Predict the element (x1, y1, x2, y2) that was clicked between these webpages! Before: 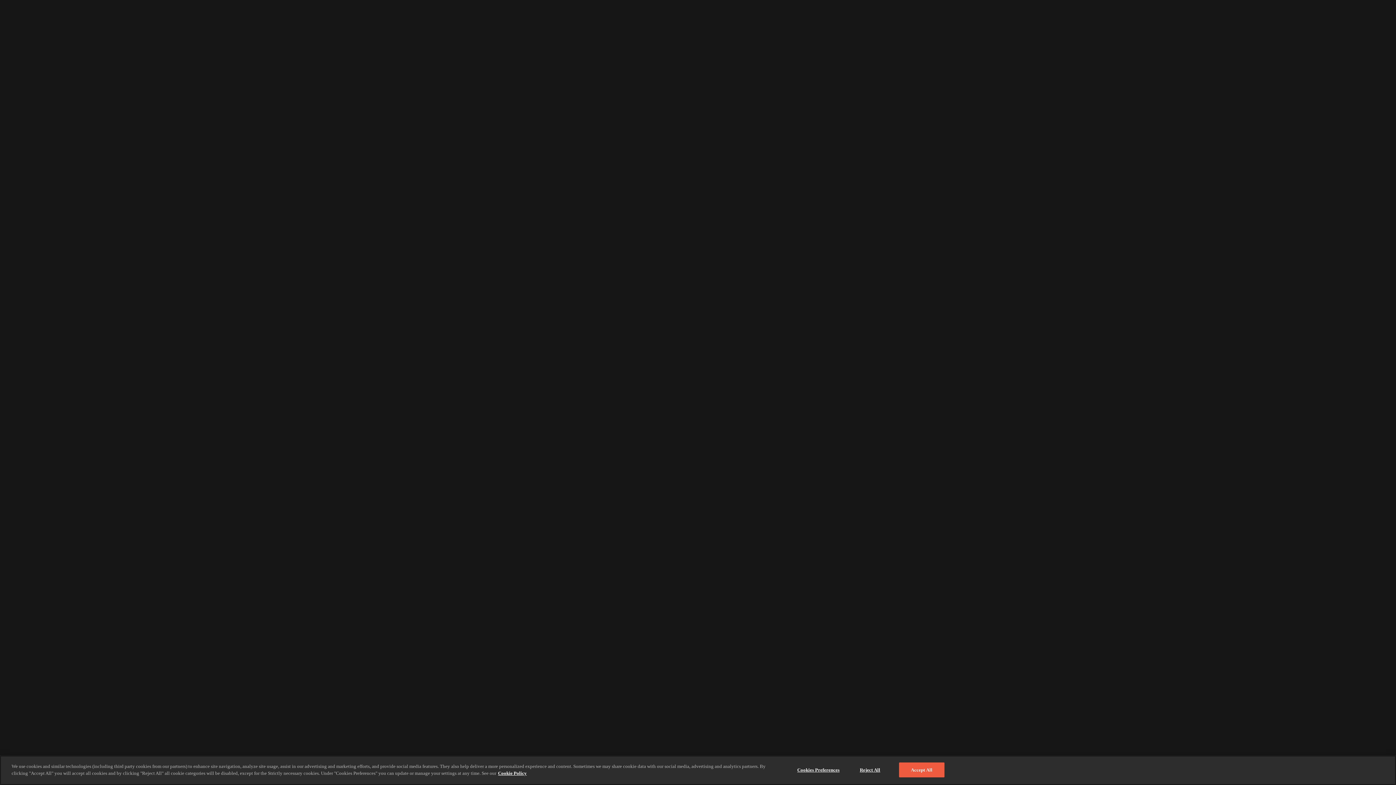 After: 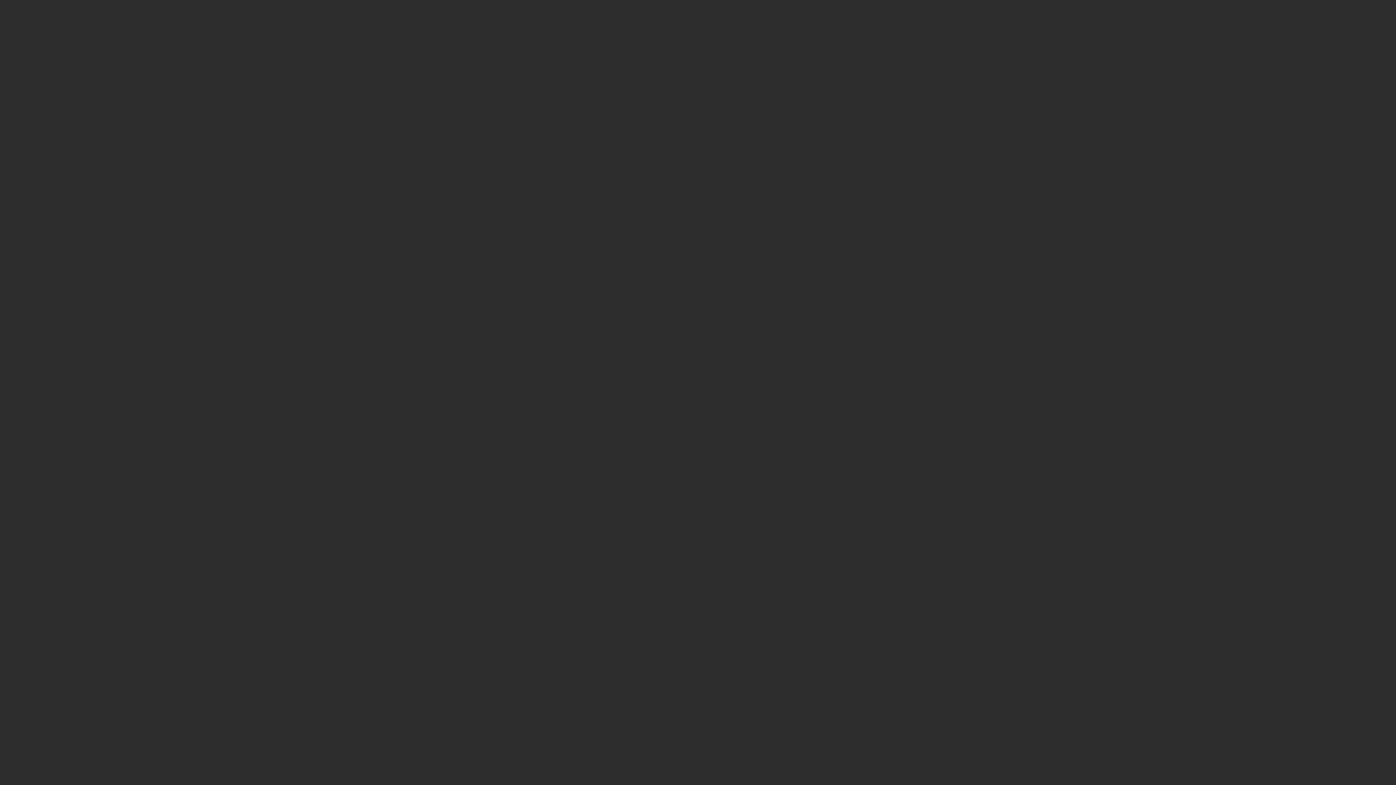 Action: bbox: (899, 762, 944, 777) label: Accept All